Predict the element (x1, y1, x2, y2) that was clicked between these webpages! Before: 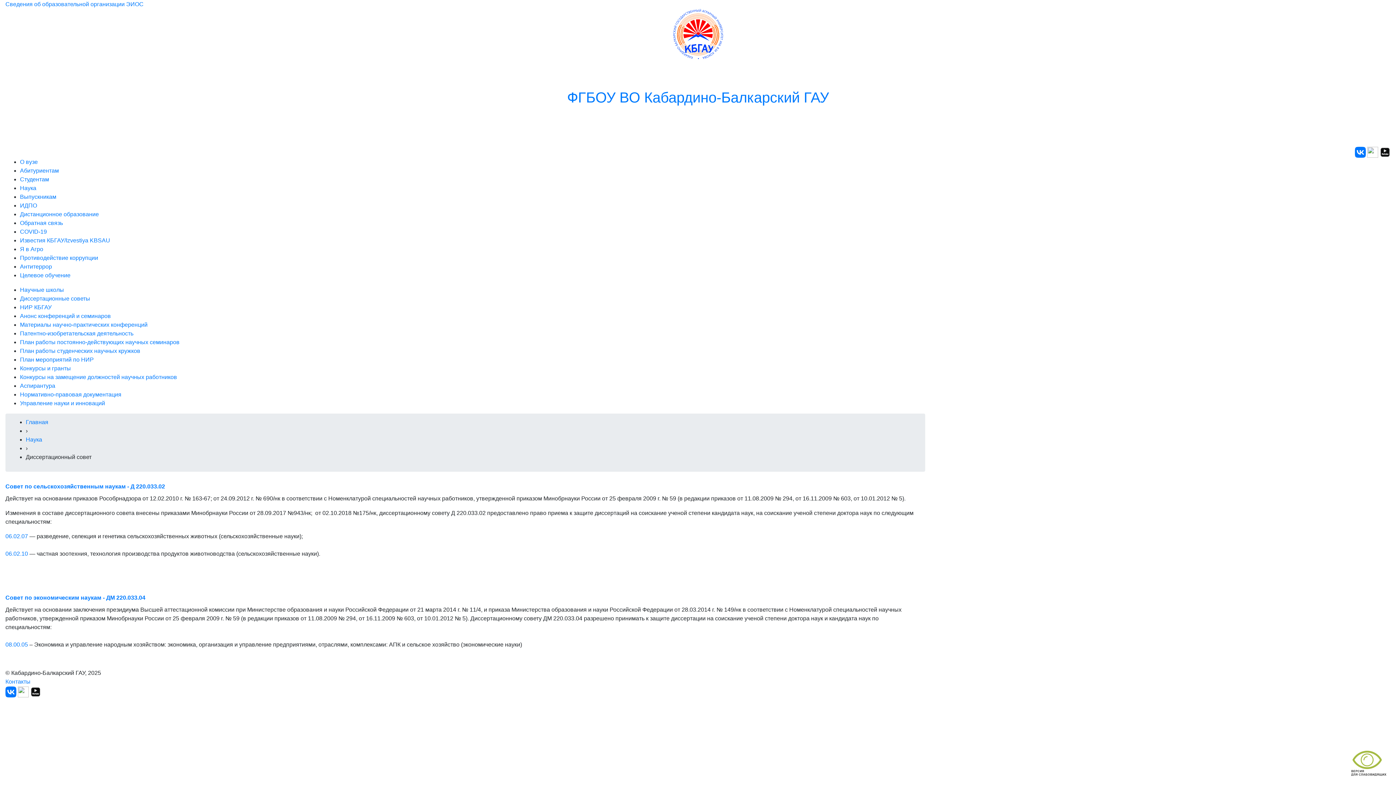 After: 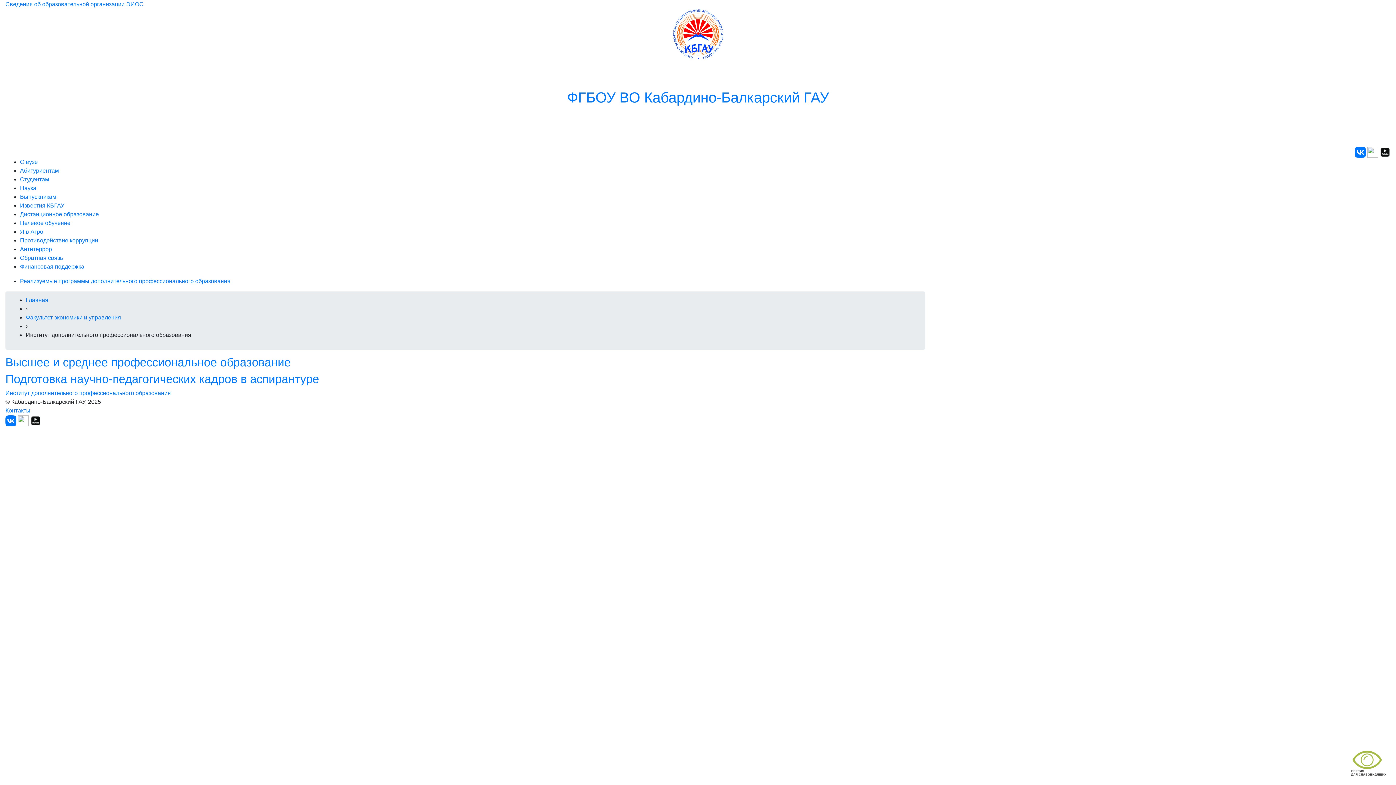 Action: label: Дистанционное образование bbox: (20, 211, 98, 217)